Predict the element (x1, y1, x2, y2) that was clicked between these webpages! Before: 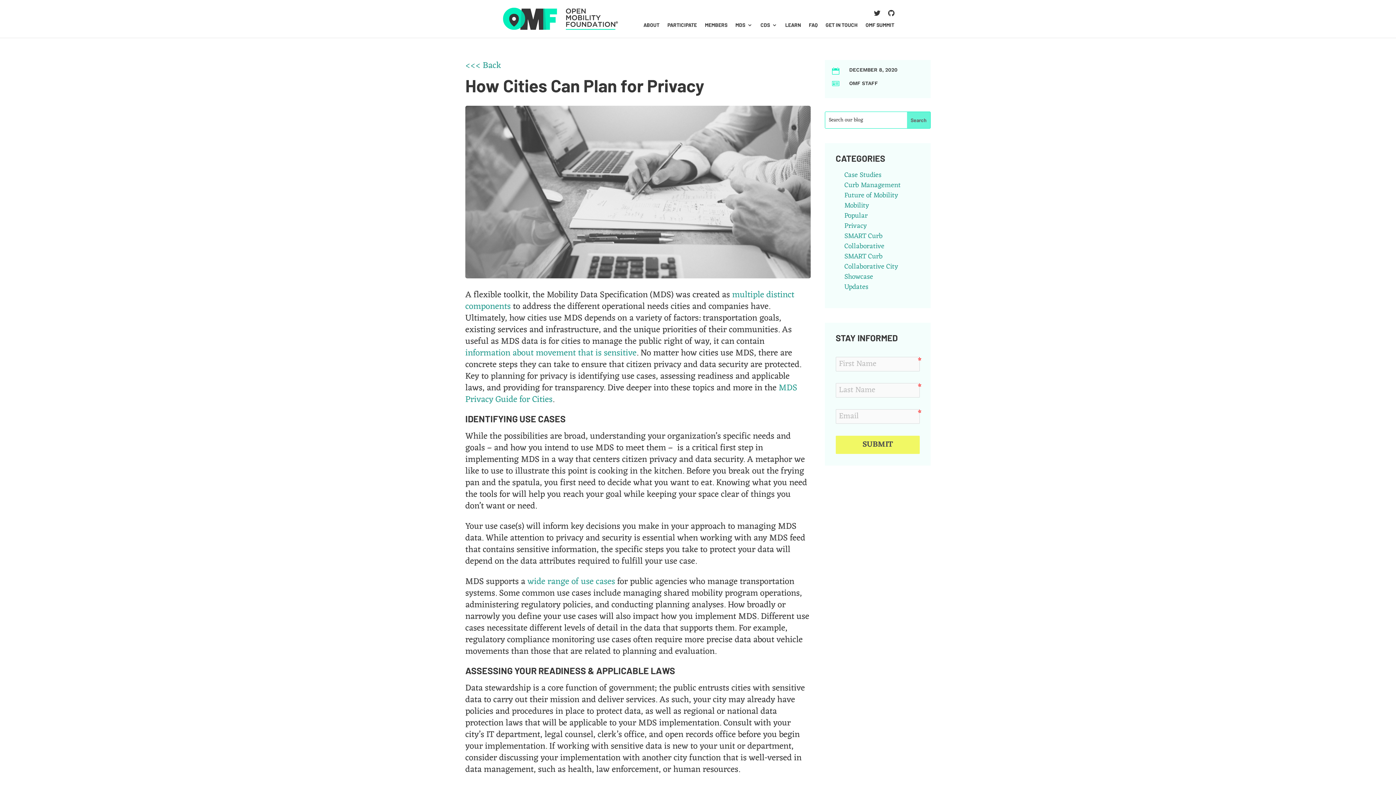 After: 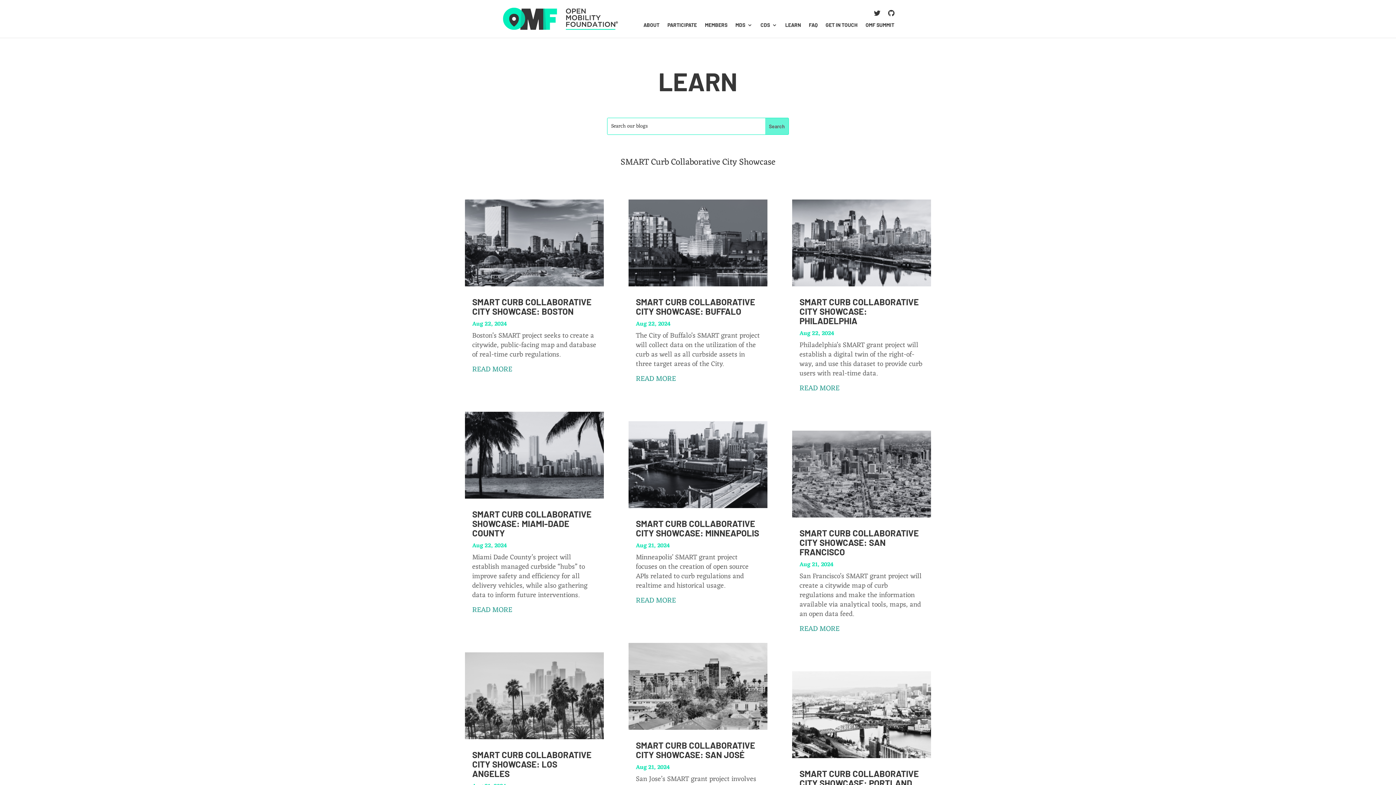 Action: bbox: (844, 250, 898, 283) label: SMART Curb Collaborative City Showcase